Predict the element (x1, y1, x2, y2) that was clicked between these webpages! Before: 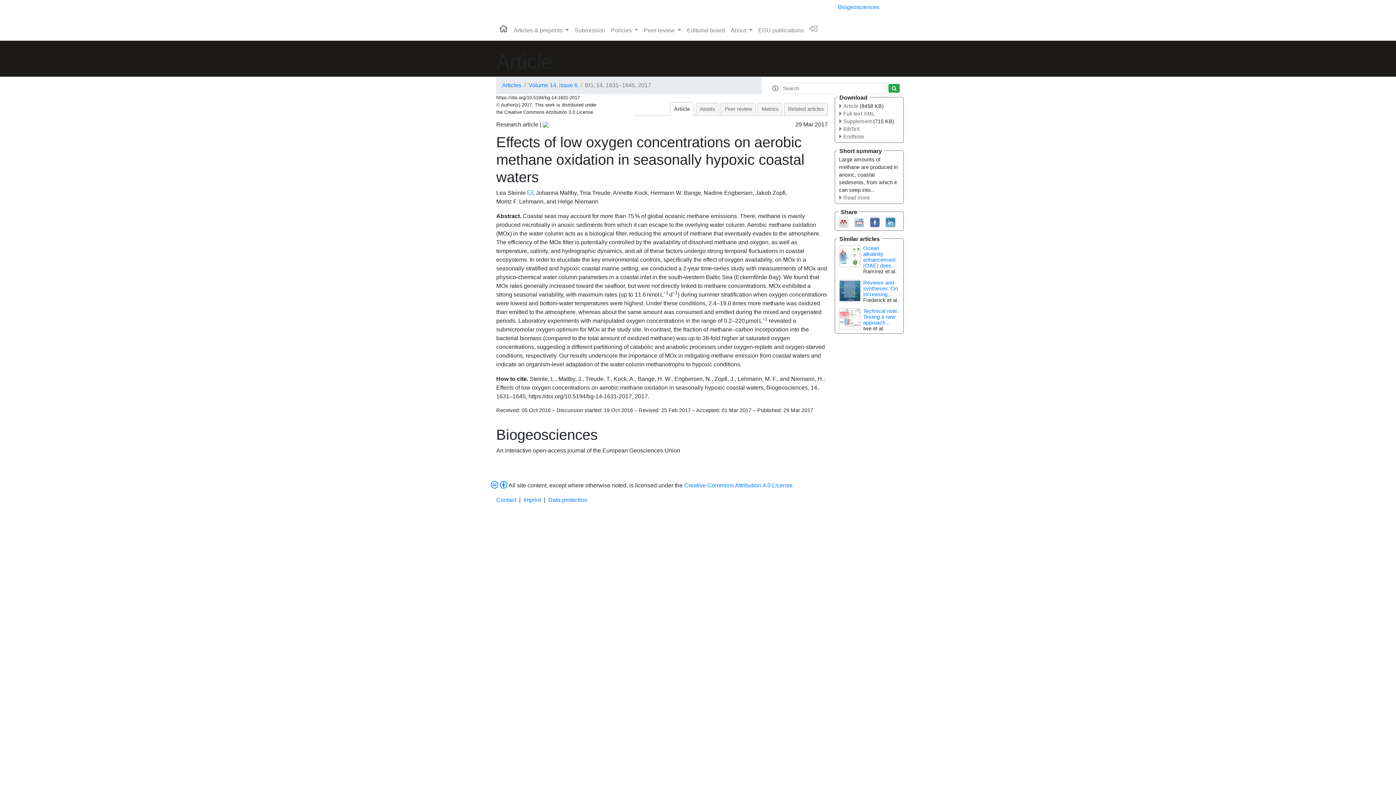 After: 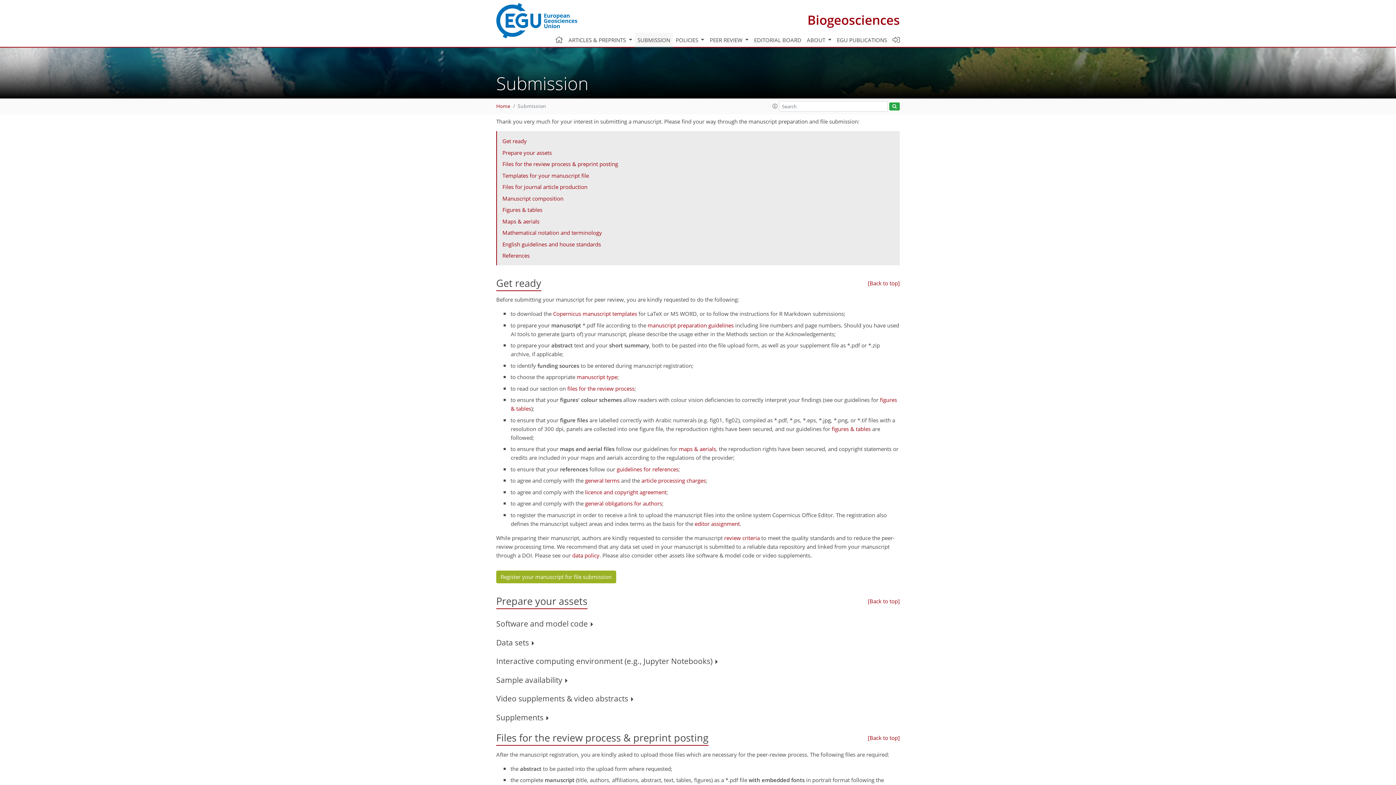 Action: bbox: (571, 23, 608, 37) label: Submission